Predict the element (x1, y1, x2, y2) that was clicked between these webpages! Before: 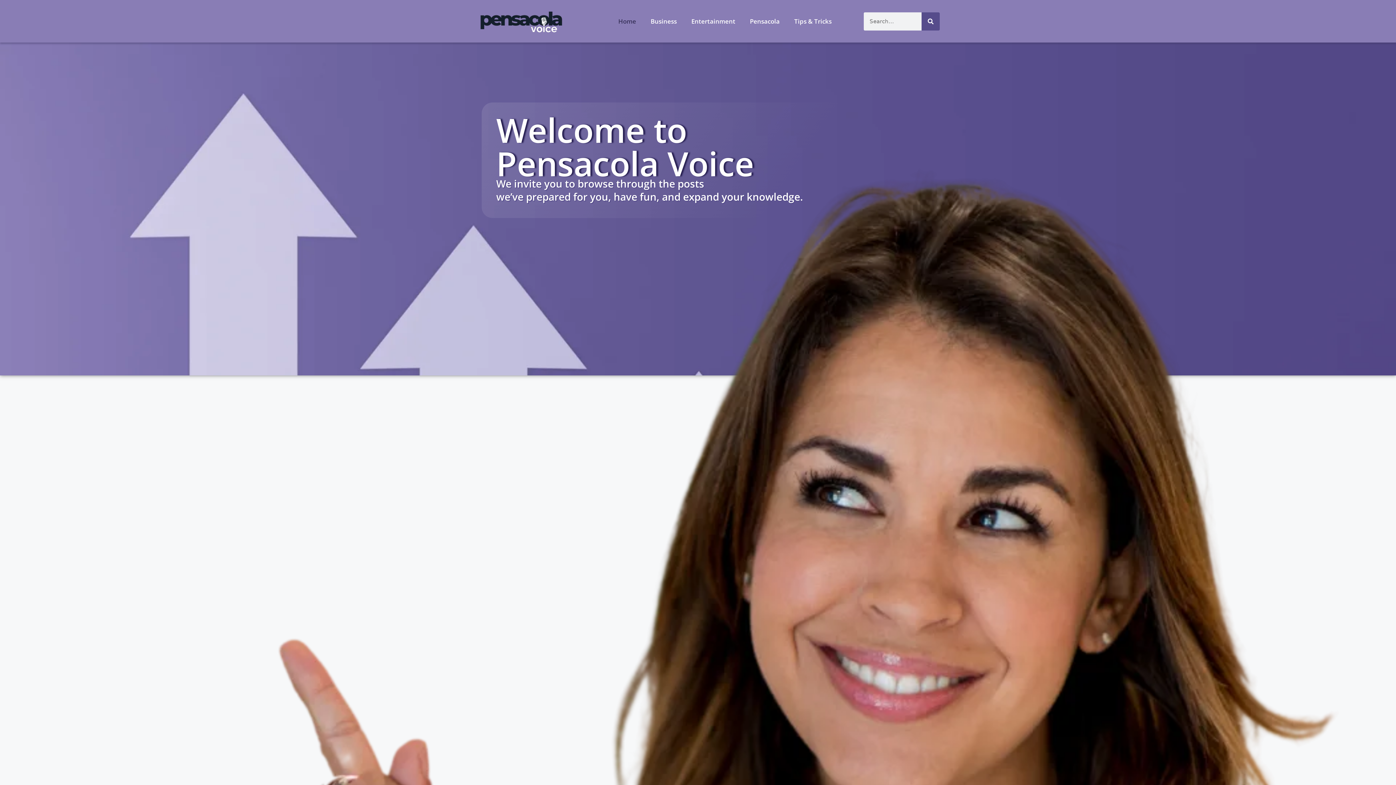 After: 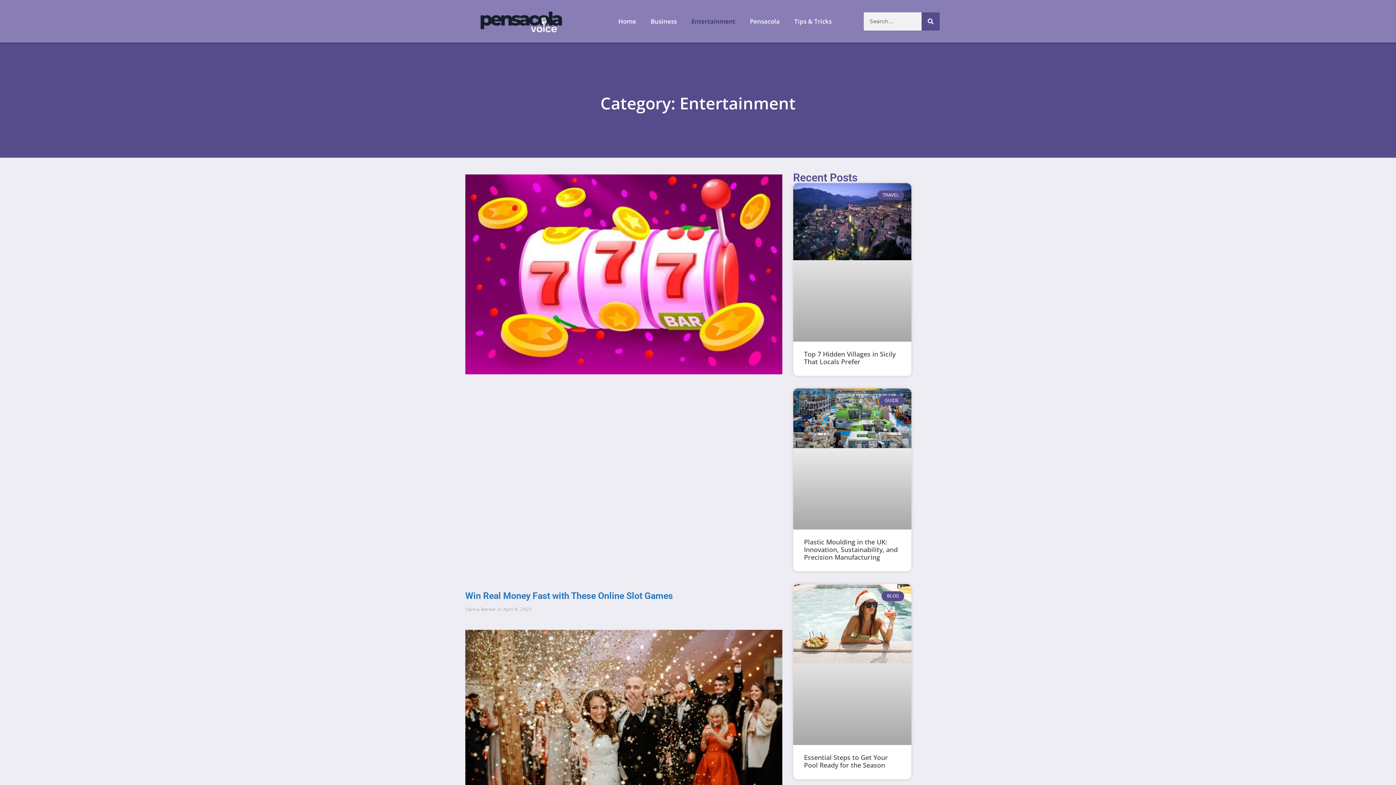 Action: label: Entertainment bbox: (684, 12, 742, 29)